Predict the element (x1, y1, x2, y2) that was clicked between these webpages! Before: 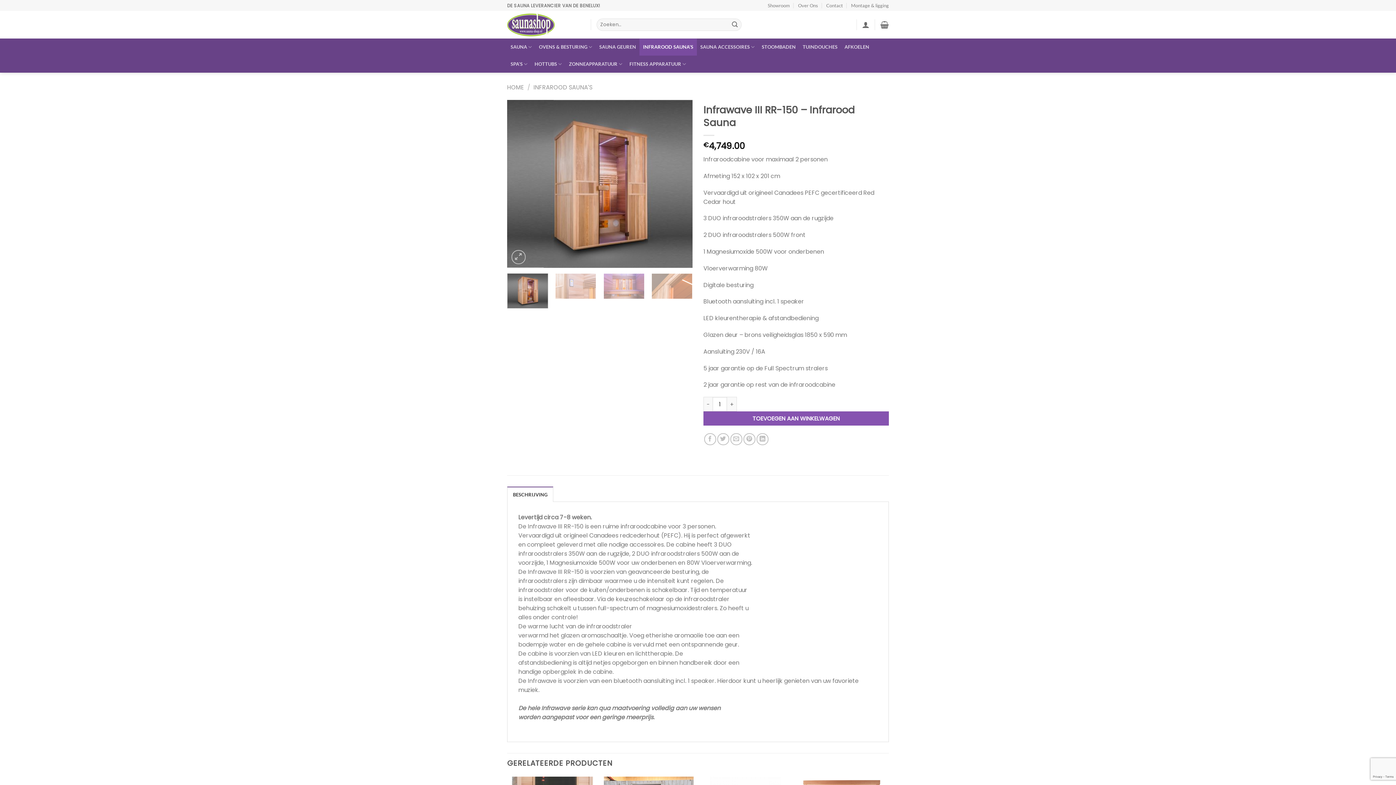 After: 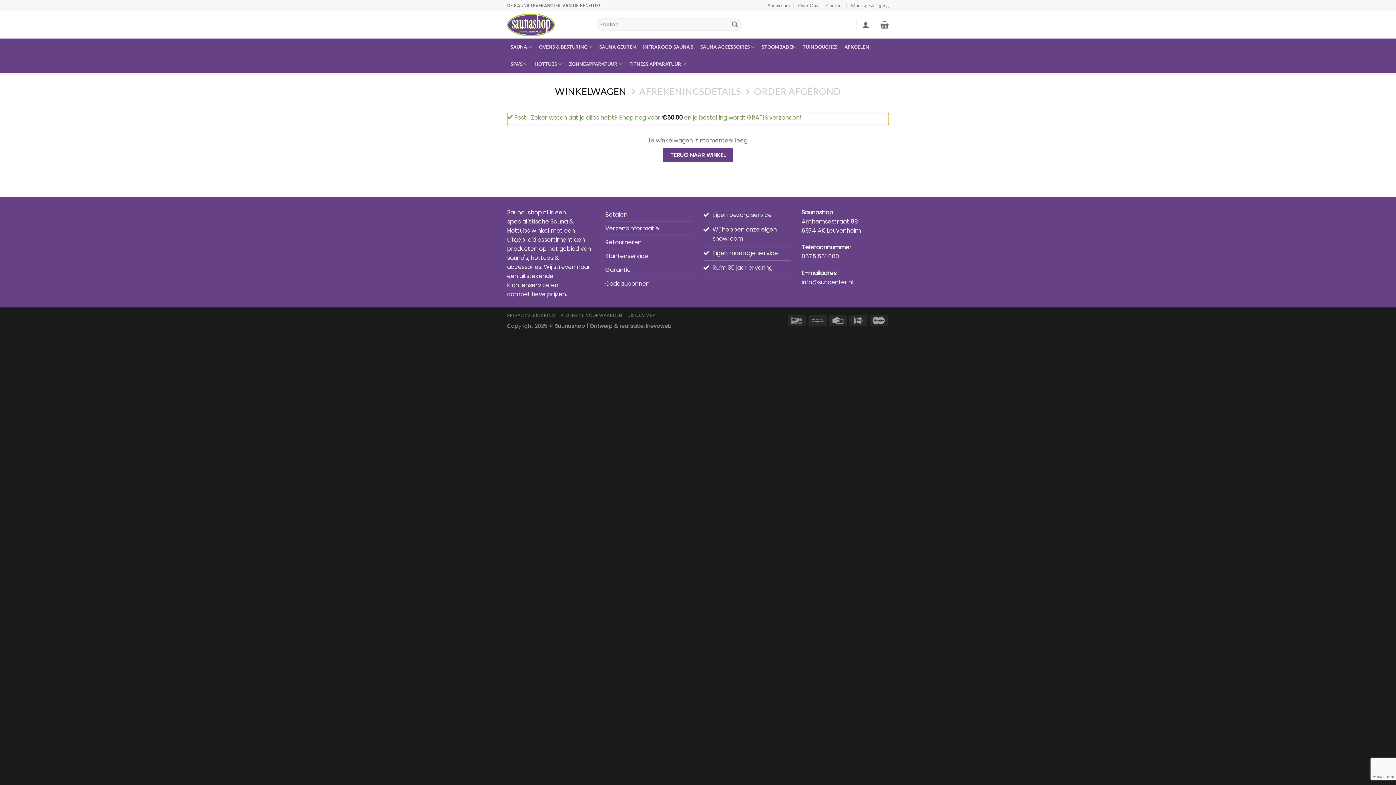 Action: bbox: (880, 16, 889, 32)